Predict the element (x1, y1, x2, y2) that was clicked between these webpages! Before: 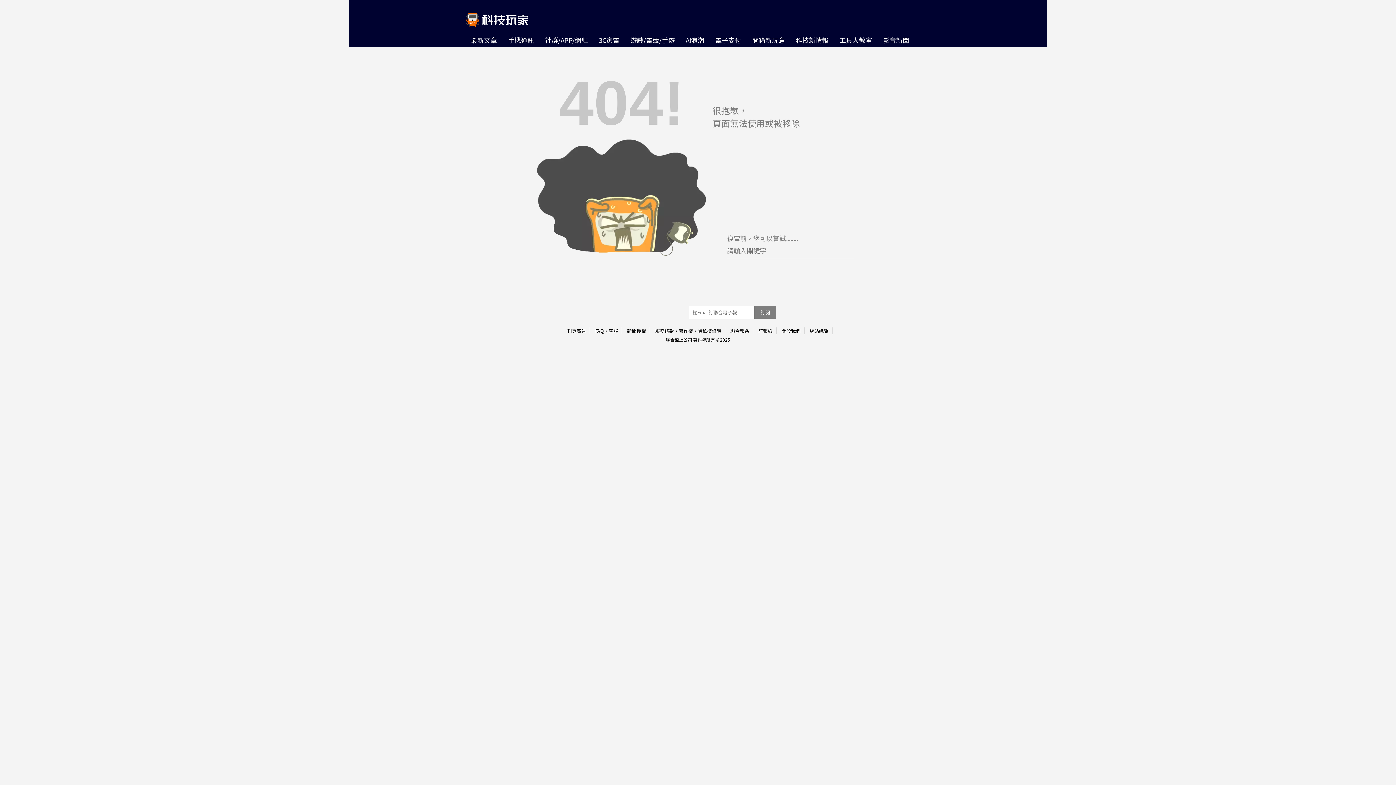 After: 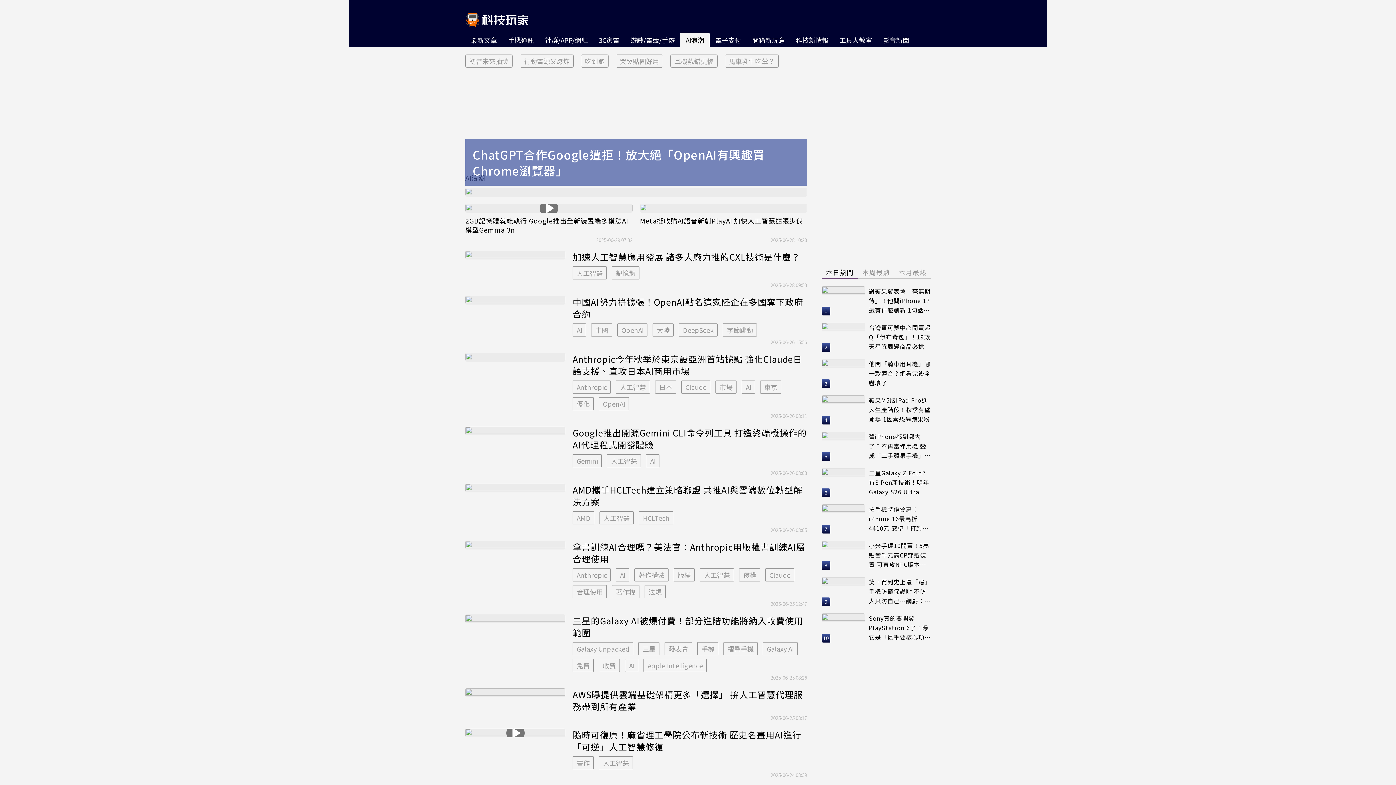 Action: bbox: (680, 32, 709, 47) label: AI浪潮